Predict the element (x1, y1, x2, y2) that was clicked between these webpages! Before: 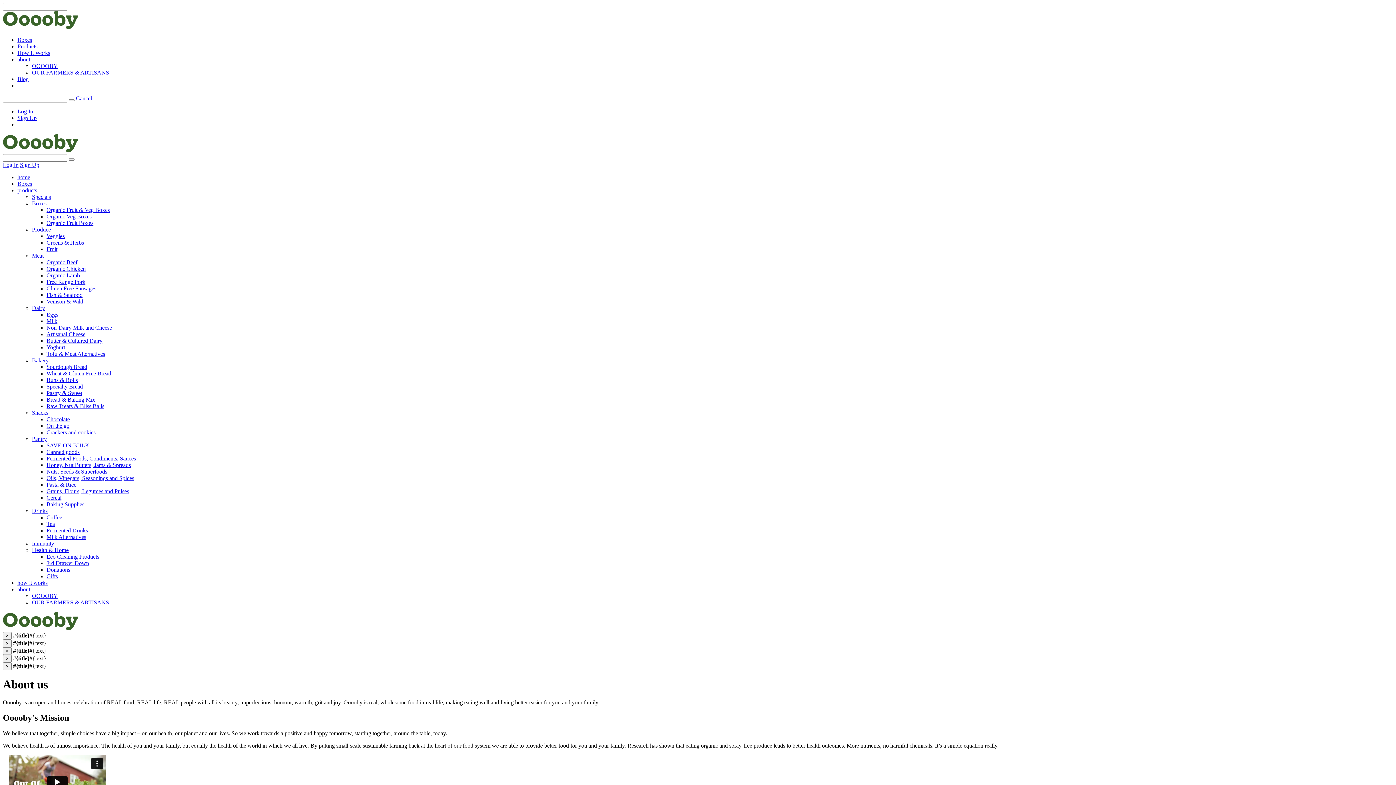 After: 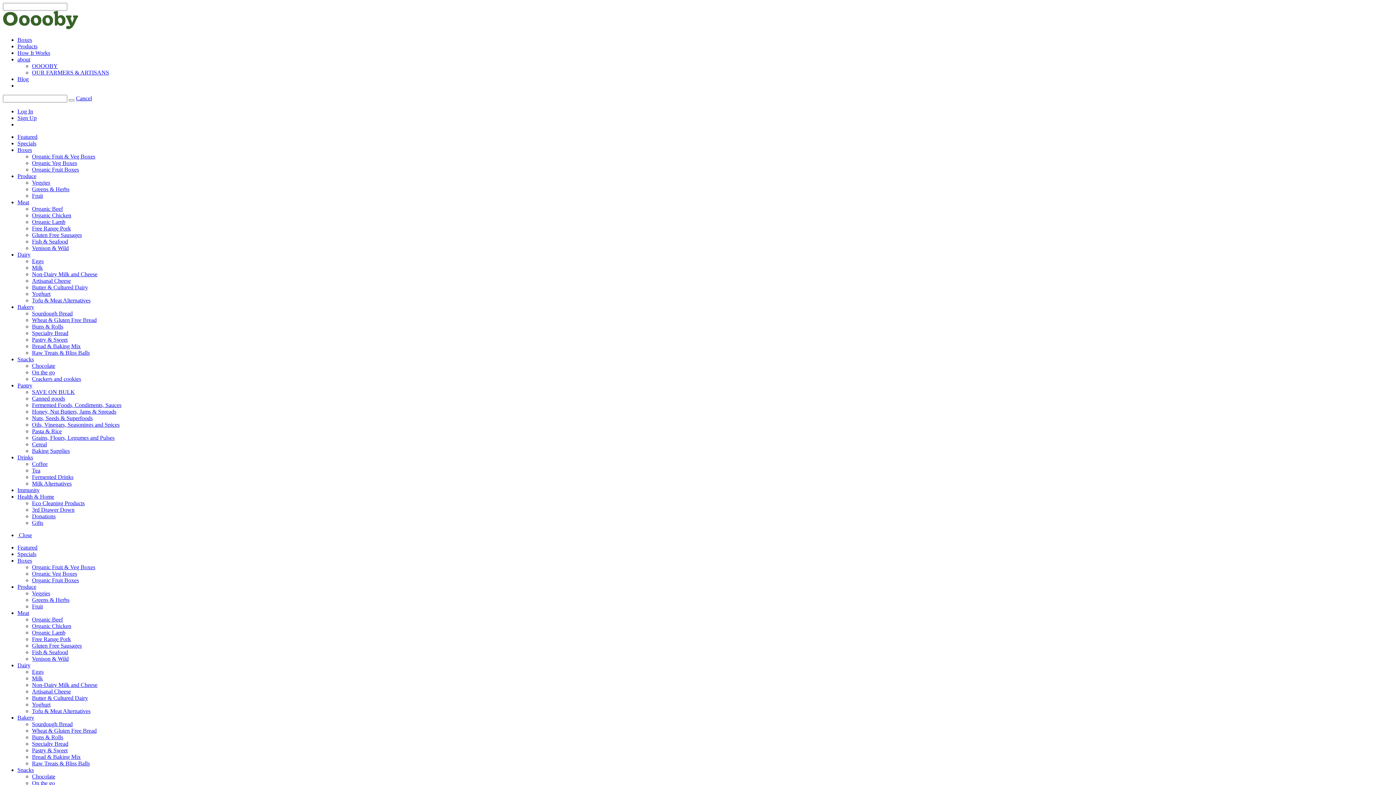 Action: bbox: (46, 246, 57, 252) label: Fruit